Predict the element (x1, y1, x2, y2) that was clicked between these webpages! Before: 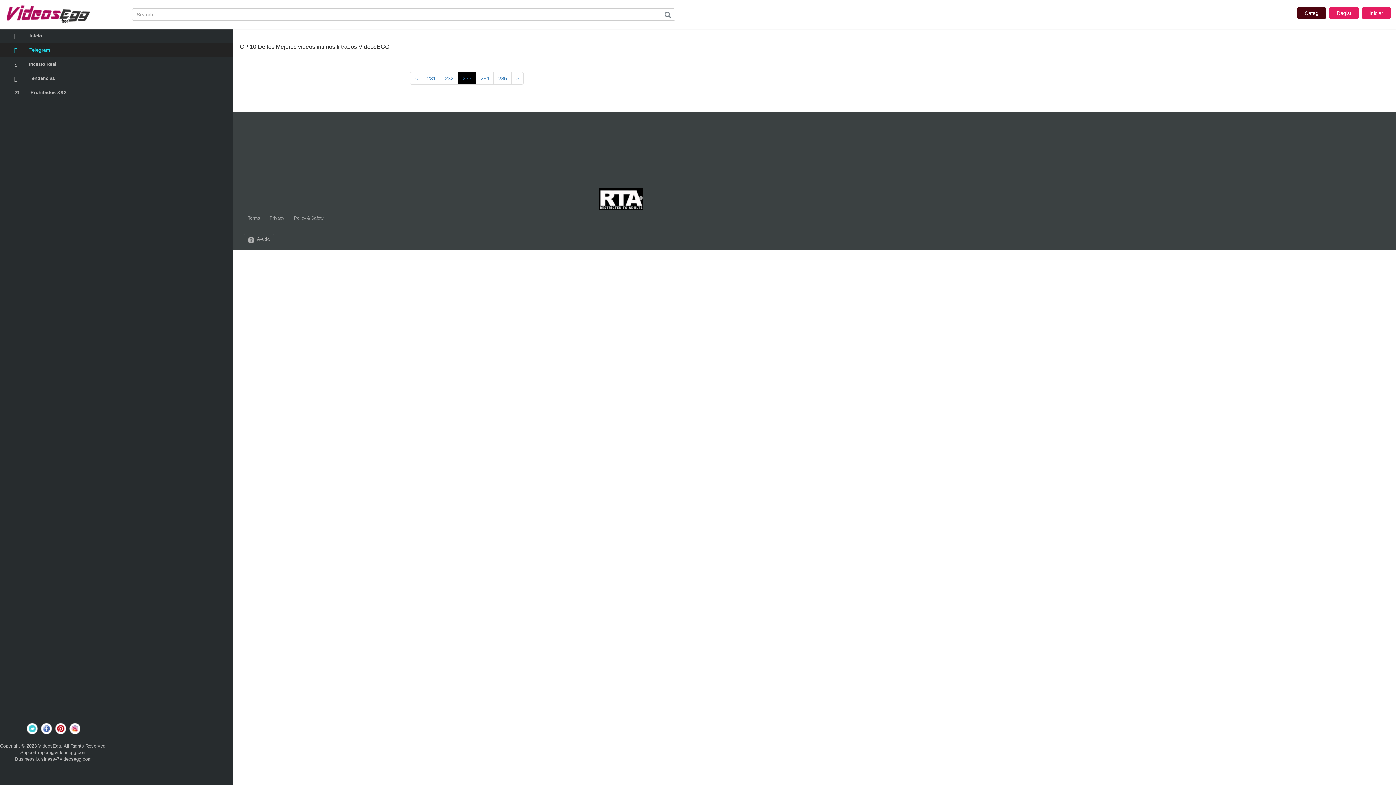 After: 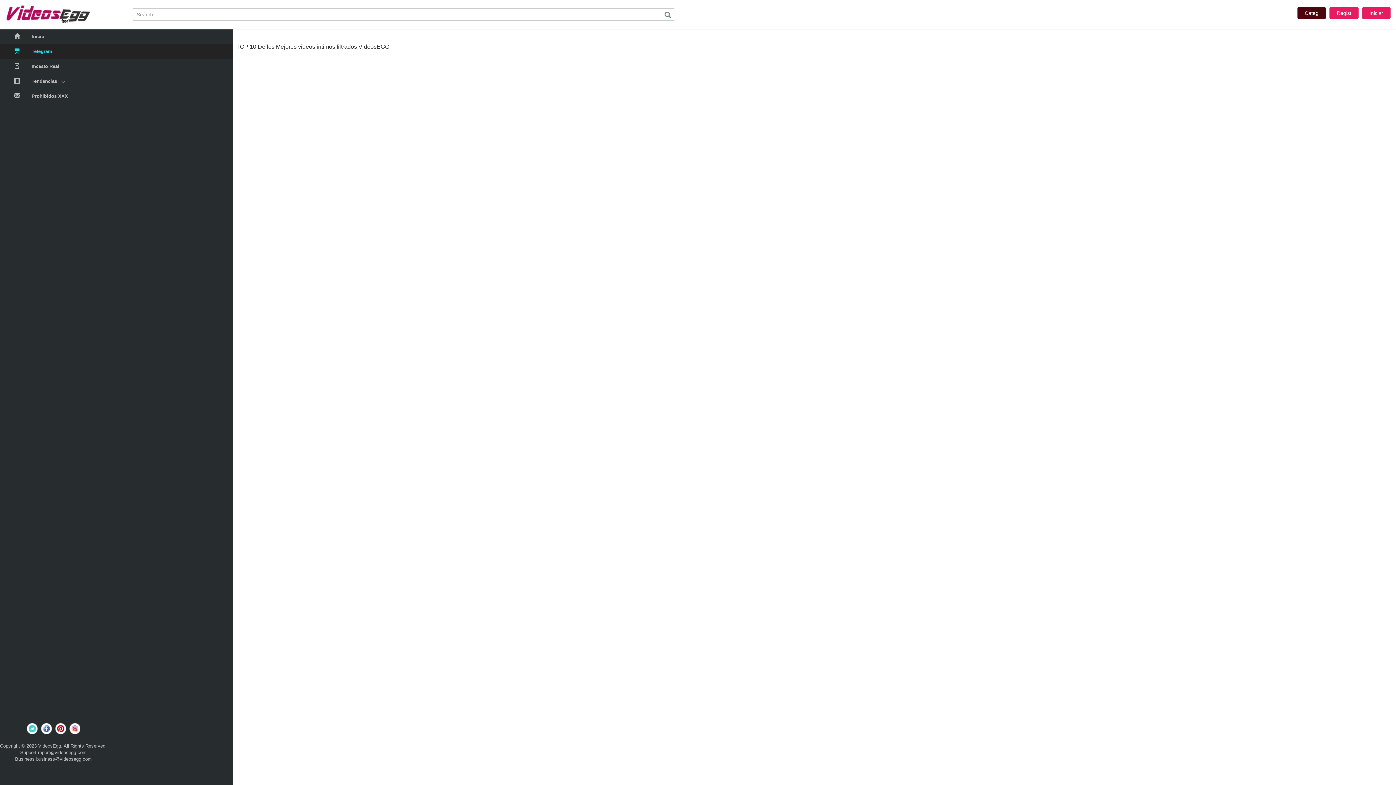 Action: label: 232 bbox: (440, 72, 458, 84)